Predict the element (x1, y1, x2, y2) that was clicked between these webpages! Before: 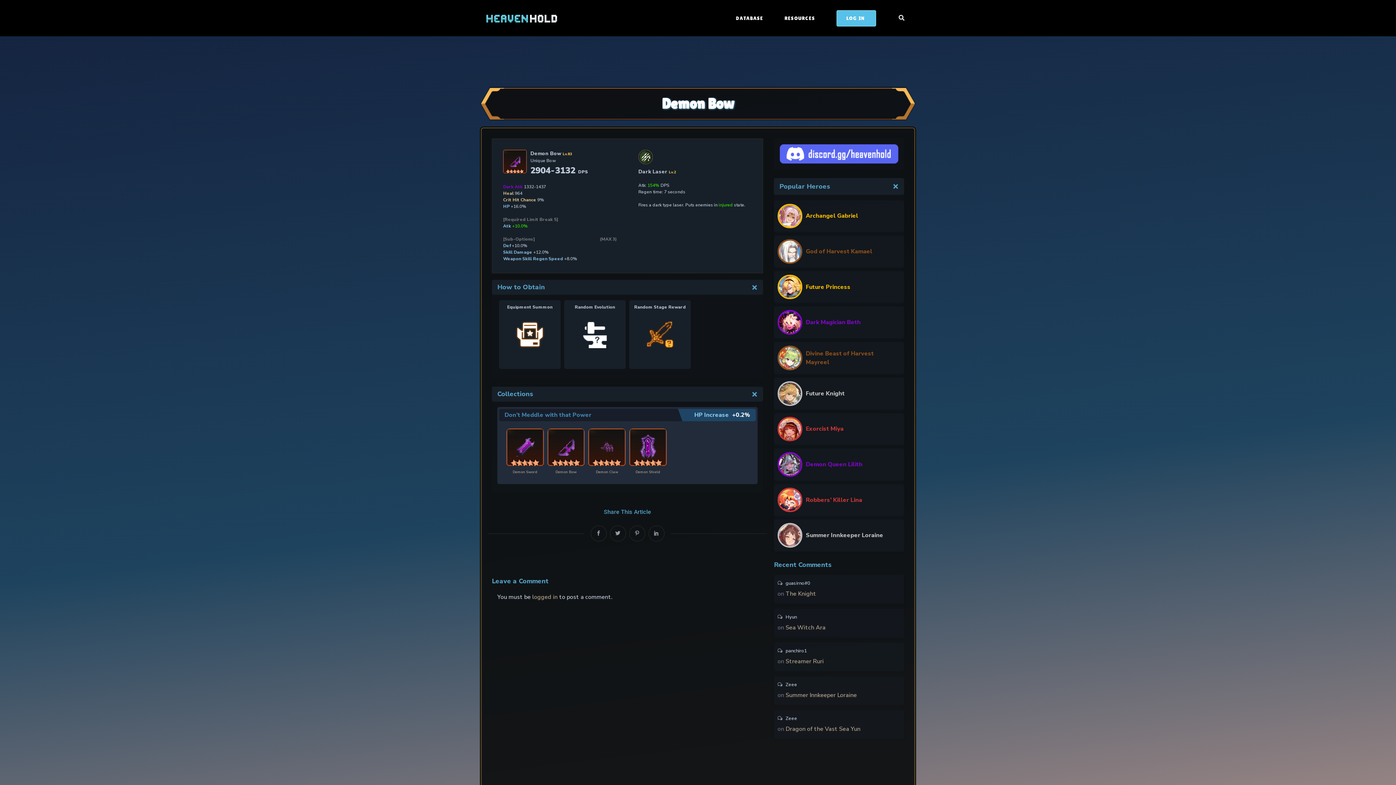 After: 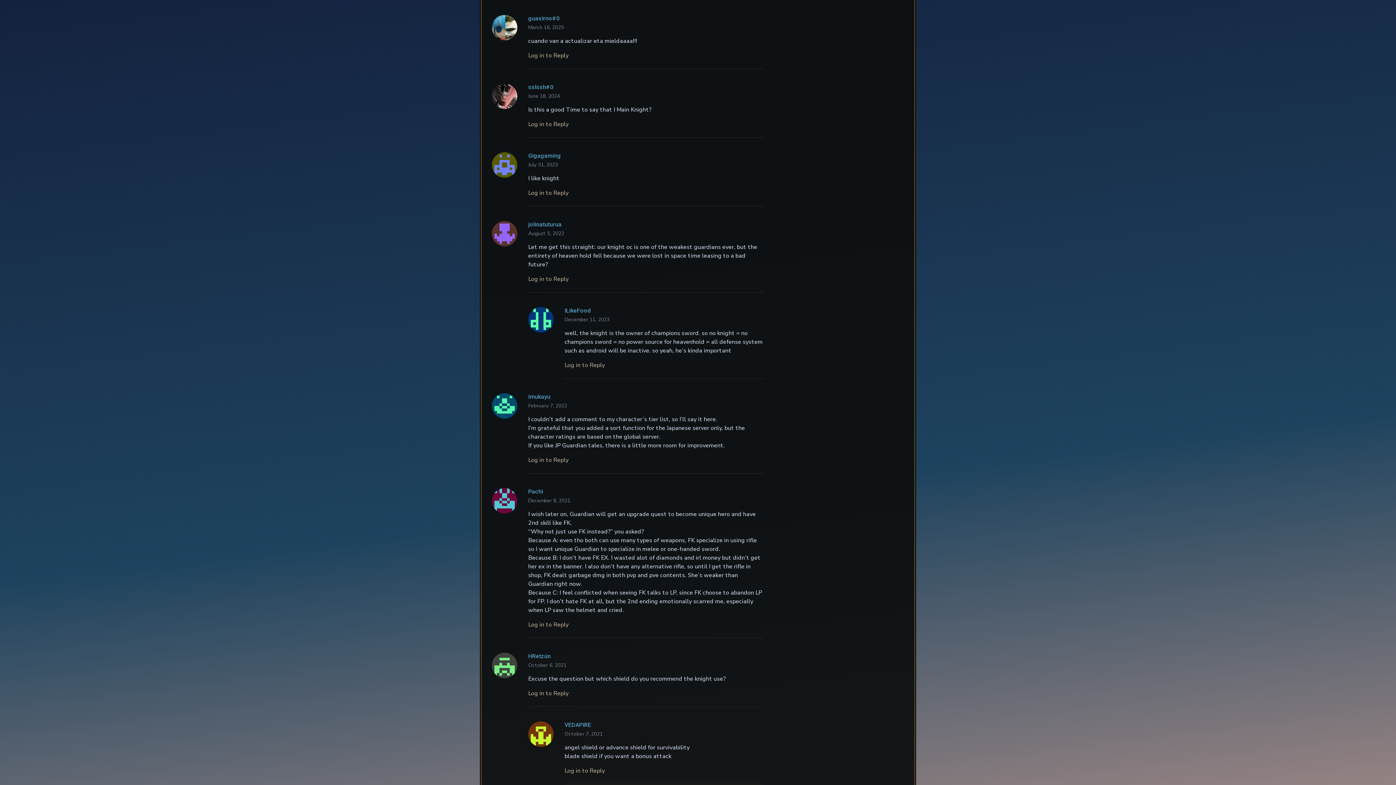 Action: label: The Knight bbox: (785, 590, 816, 598)